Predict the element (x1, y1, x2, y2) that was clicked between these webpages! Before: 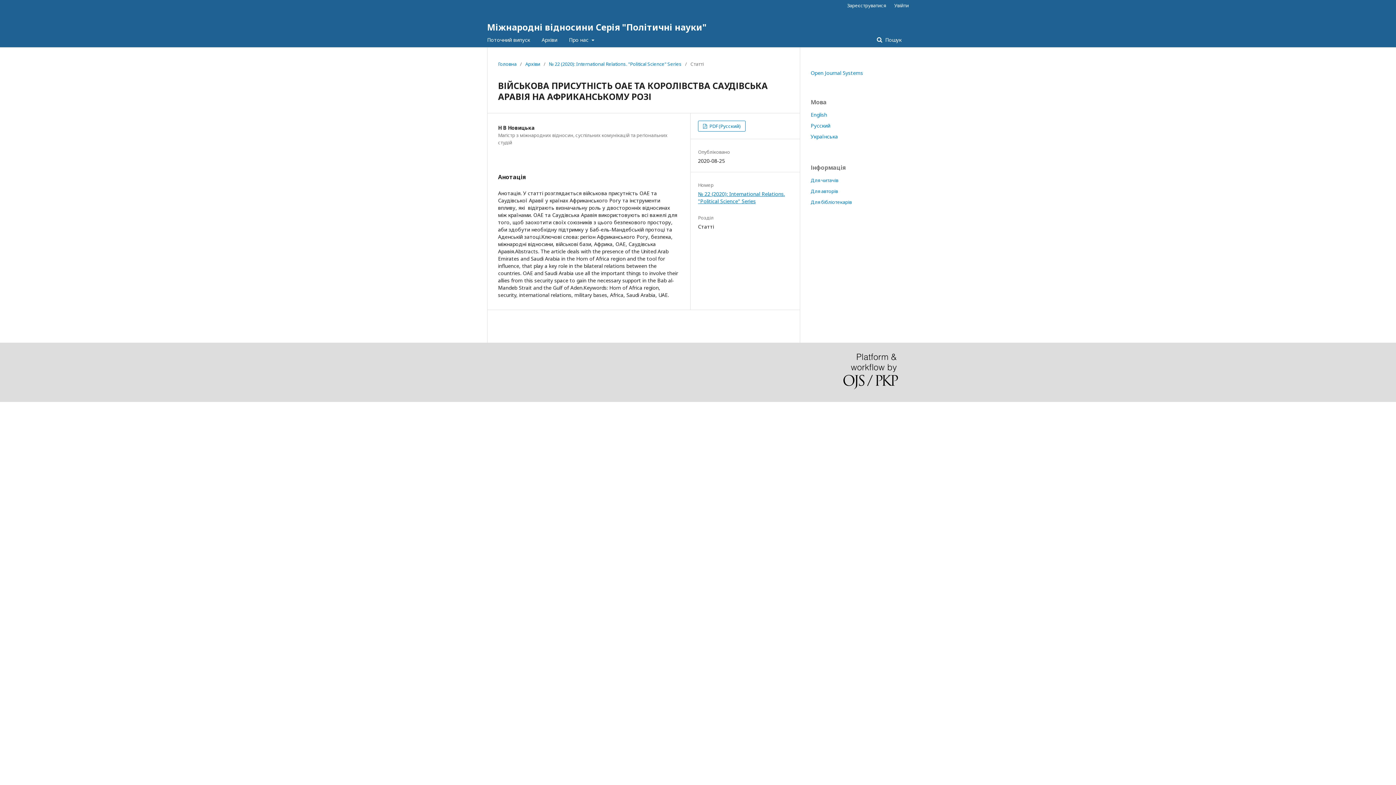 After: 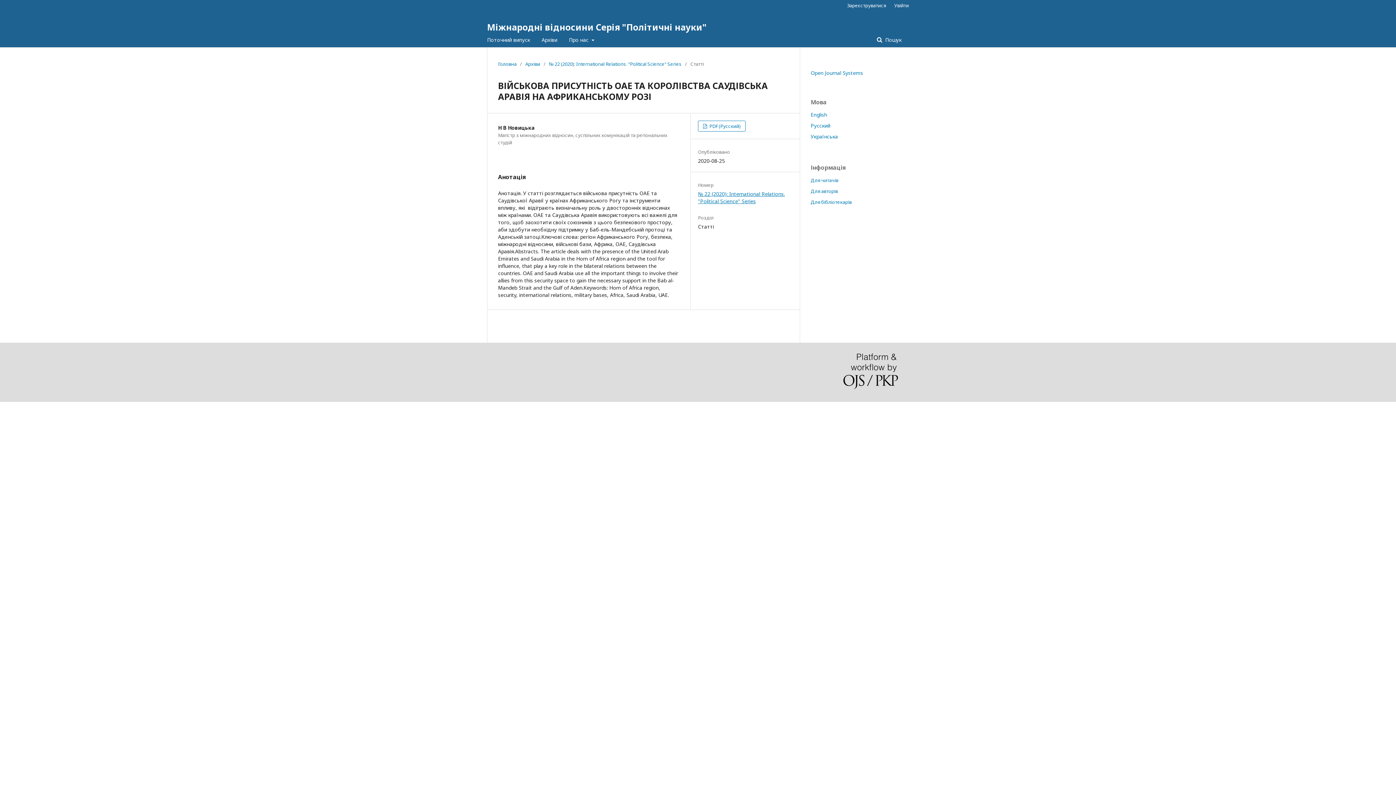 Action: label: Українська bbox: (810, 133, 838, 140)